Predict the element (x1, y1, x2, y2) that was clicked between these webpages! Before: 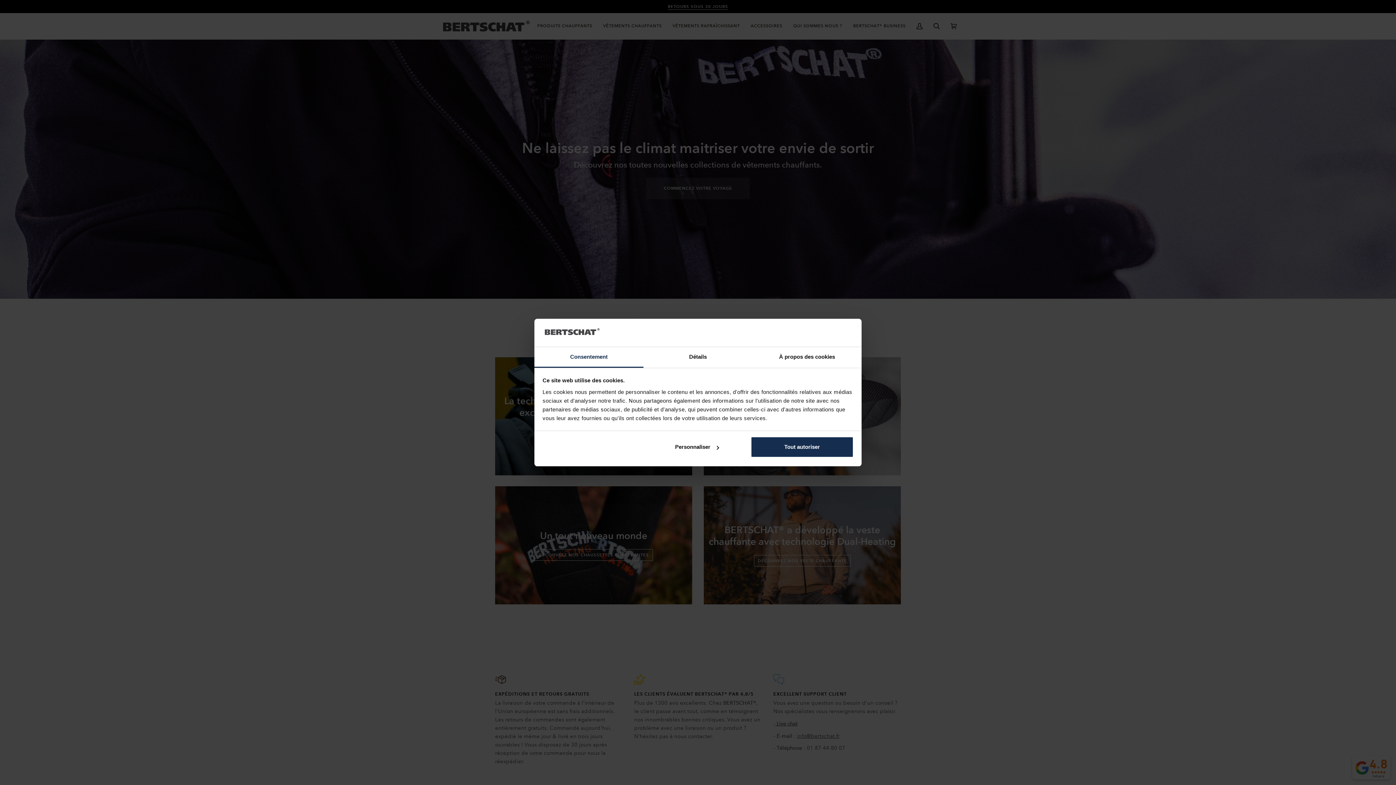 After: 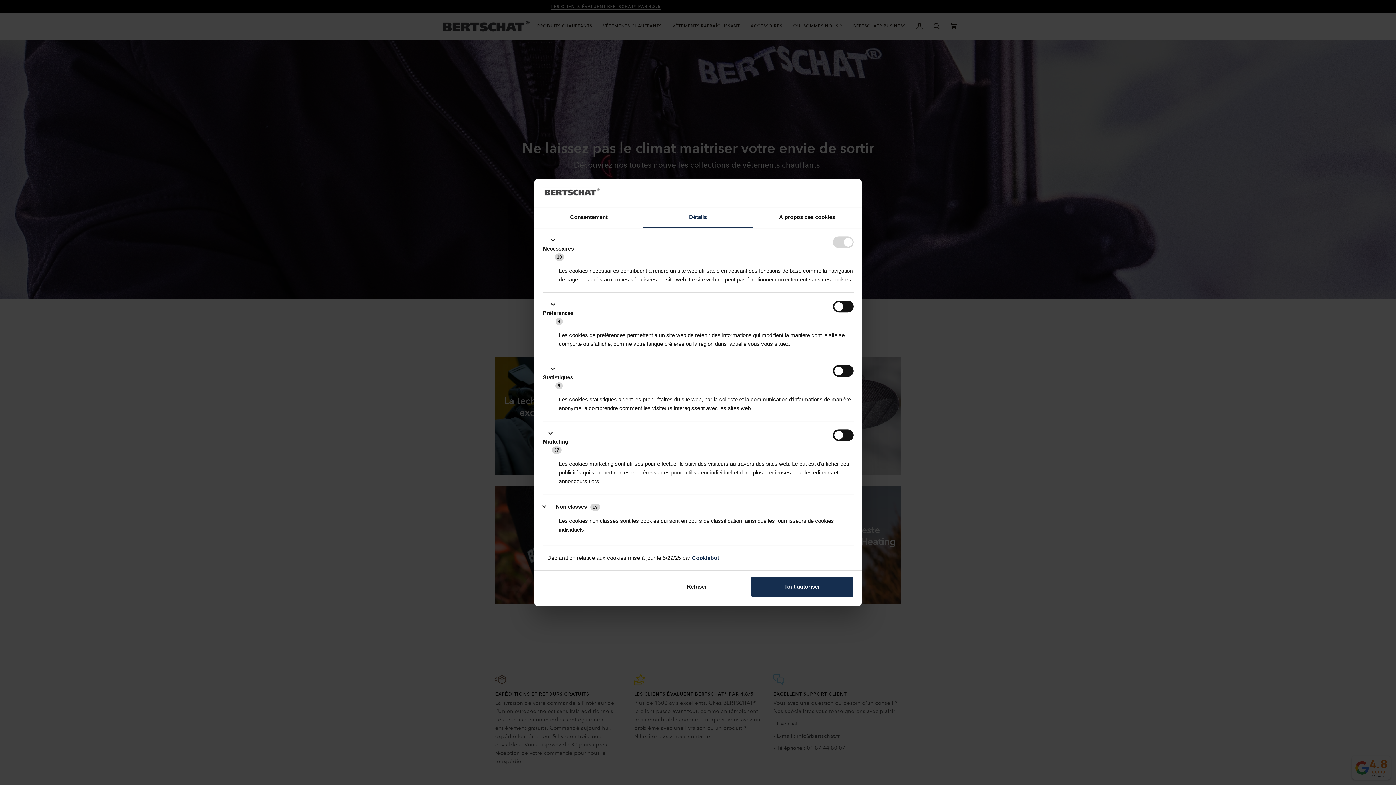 Action: bbox: (645, 436, 748, 457) label: Personnaliser